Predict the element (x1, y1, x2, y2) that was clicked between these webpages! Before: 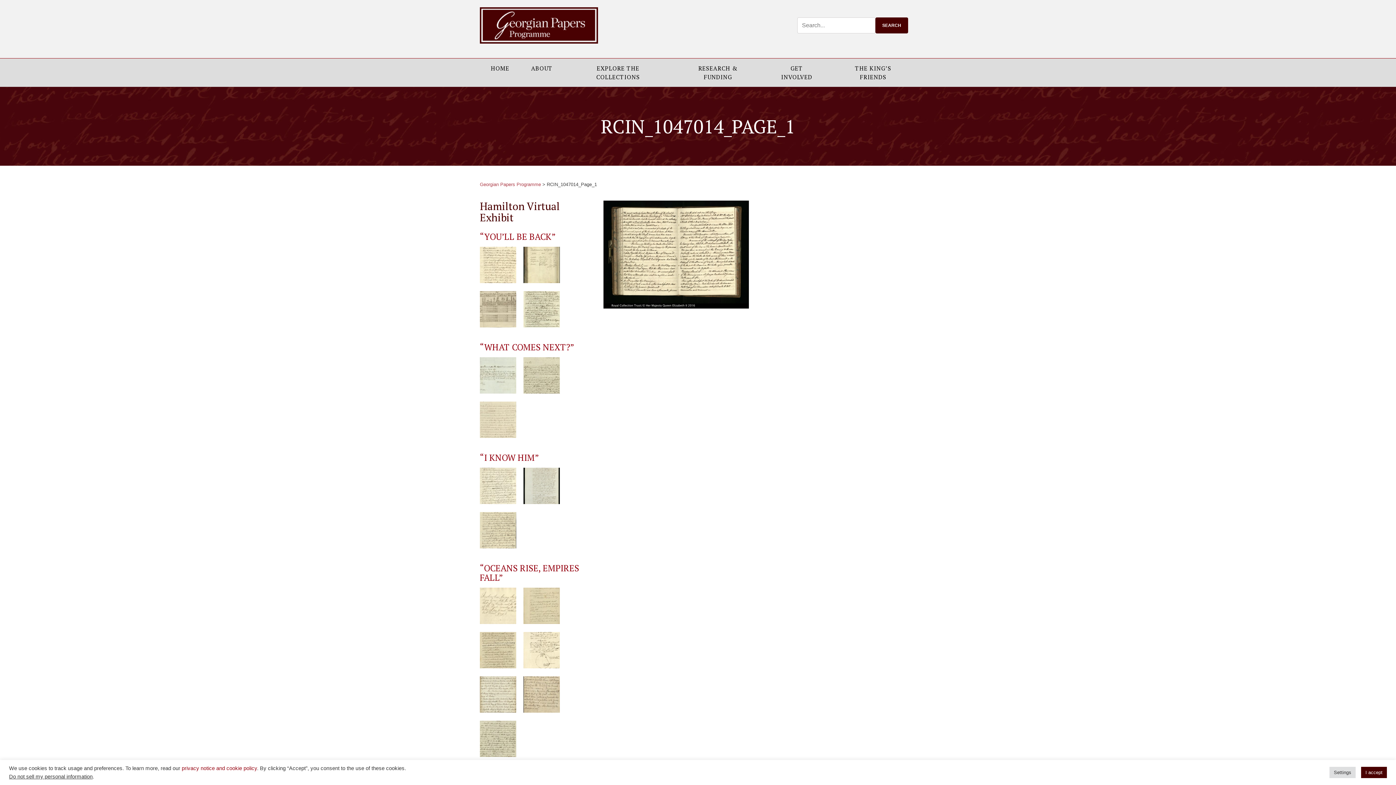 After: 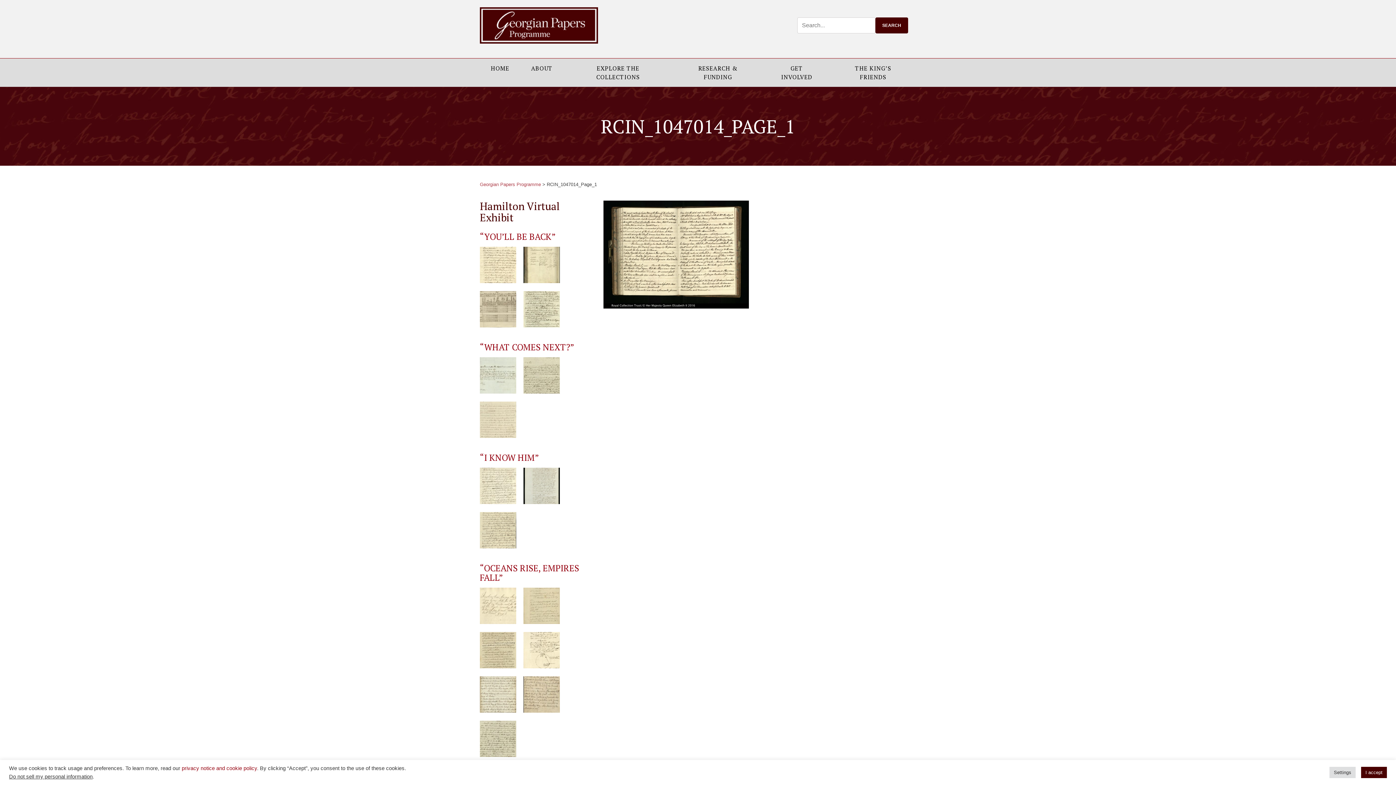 Action: bbox: (480, 436, 523, 442)